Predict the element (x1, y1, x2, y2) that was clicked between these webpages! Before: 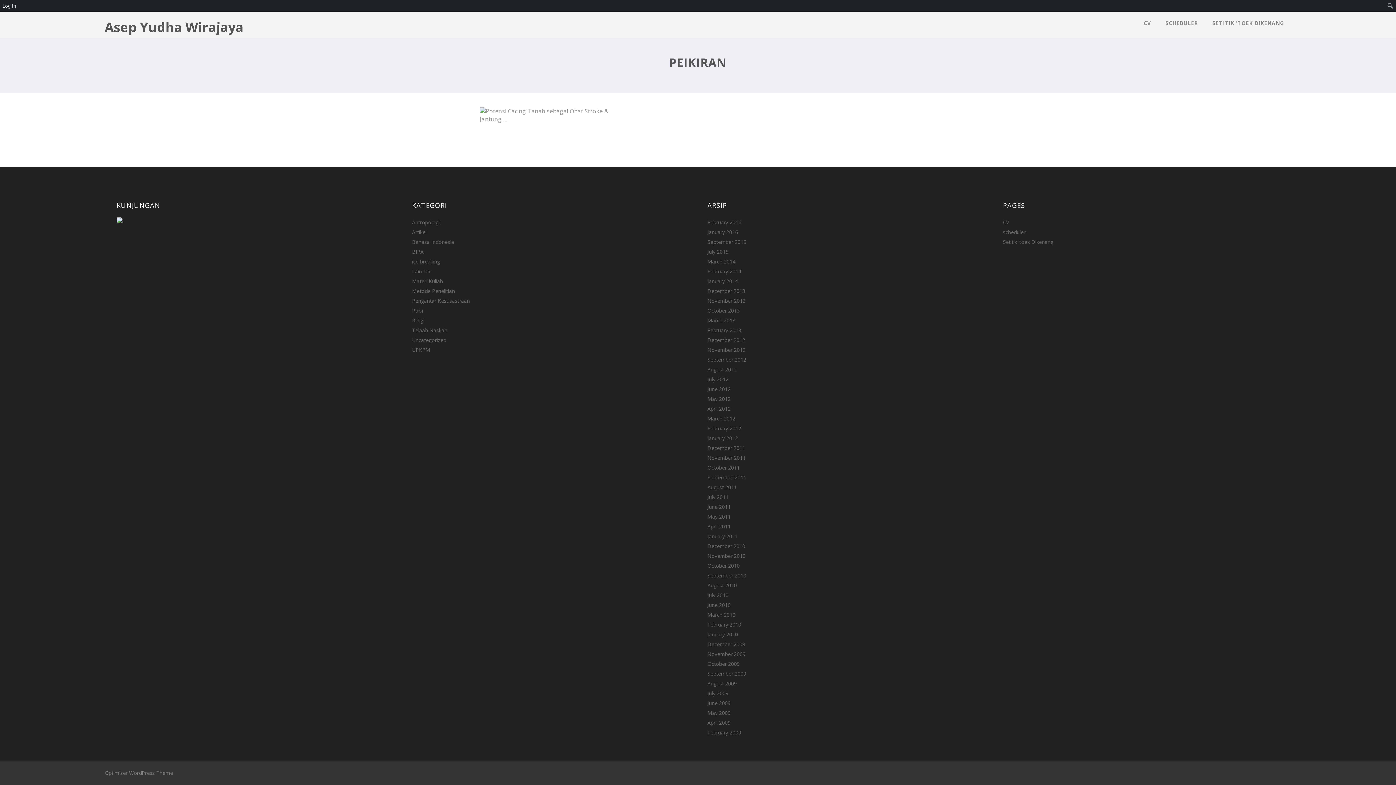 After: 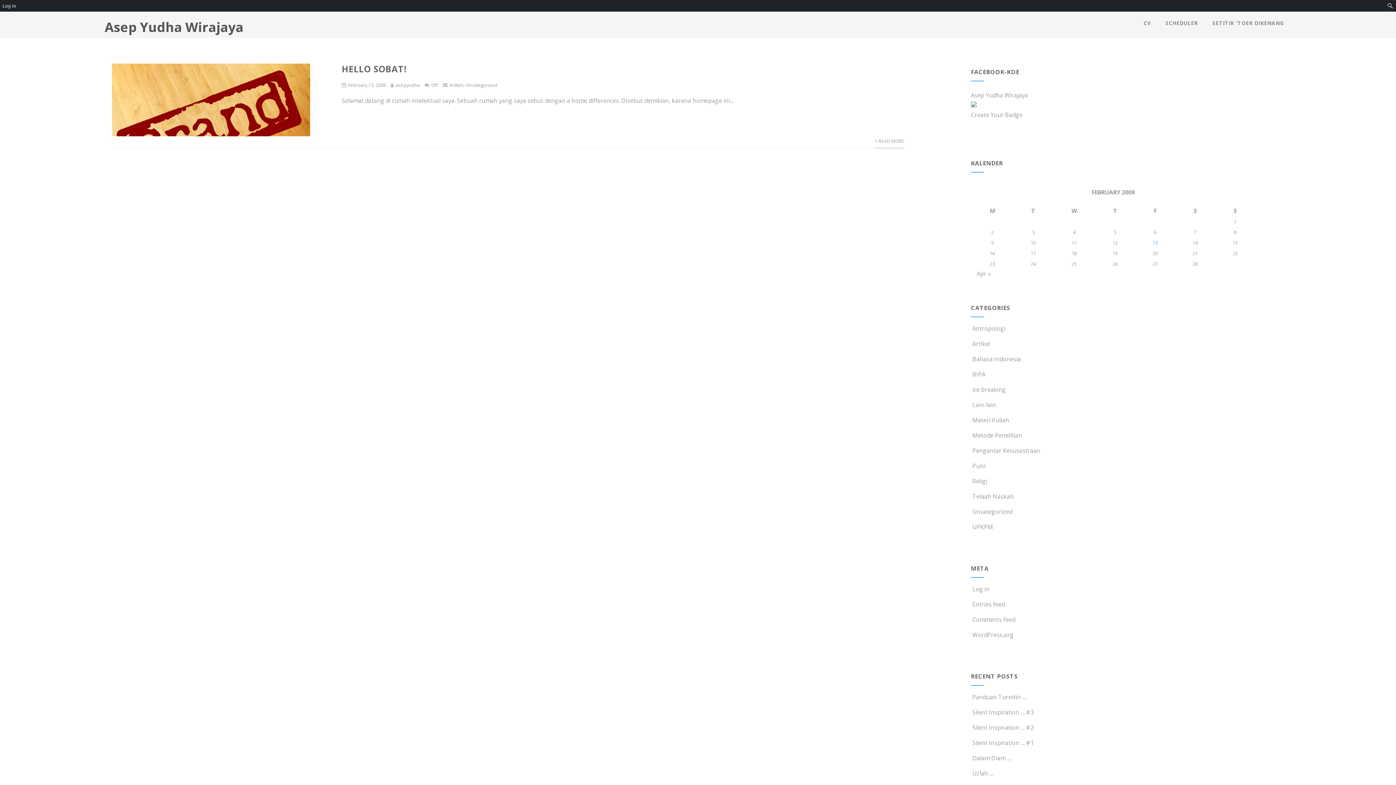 Action: bbox: (707, 729, 741, 736) label: February 2009